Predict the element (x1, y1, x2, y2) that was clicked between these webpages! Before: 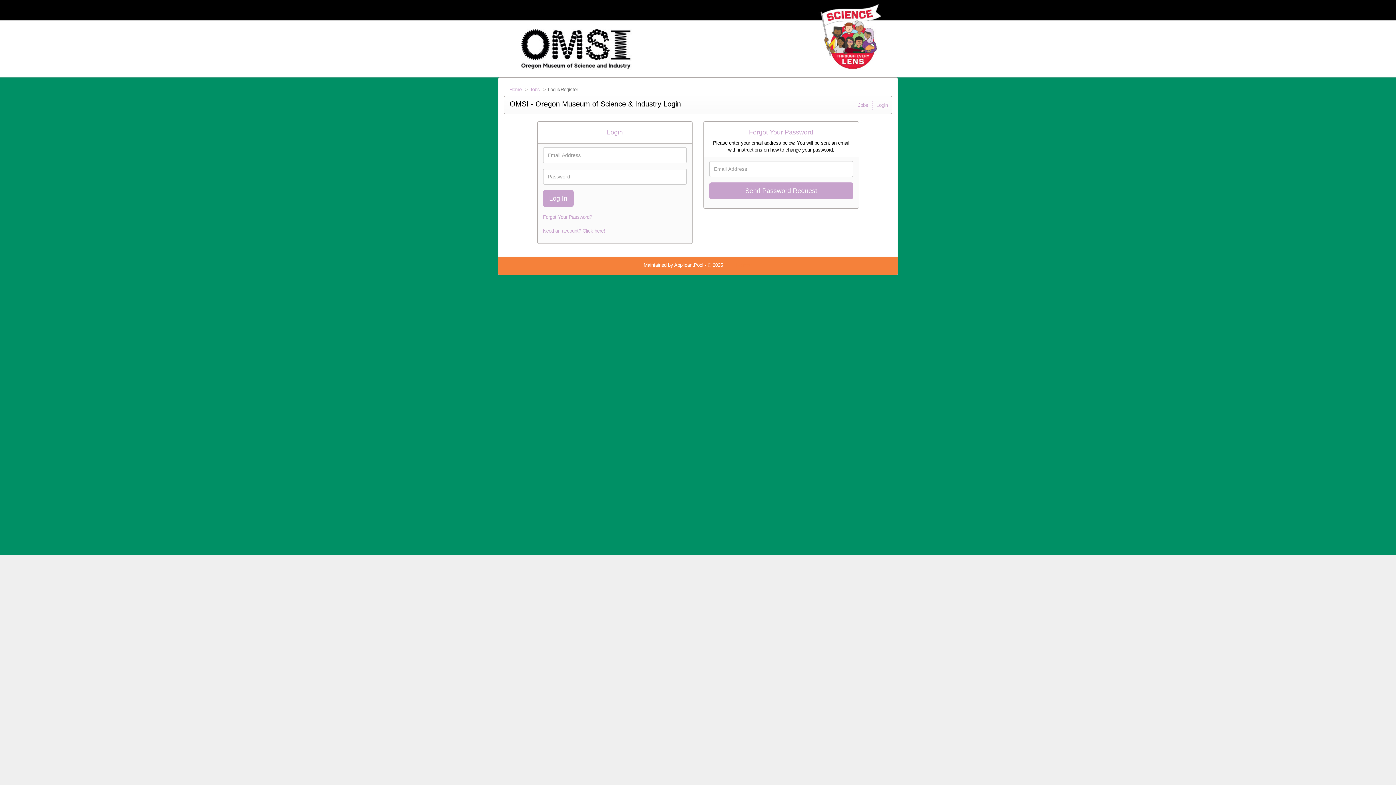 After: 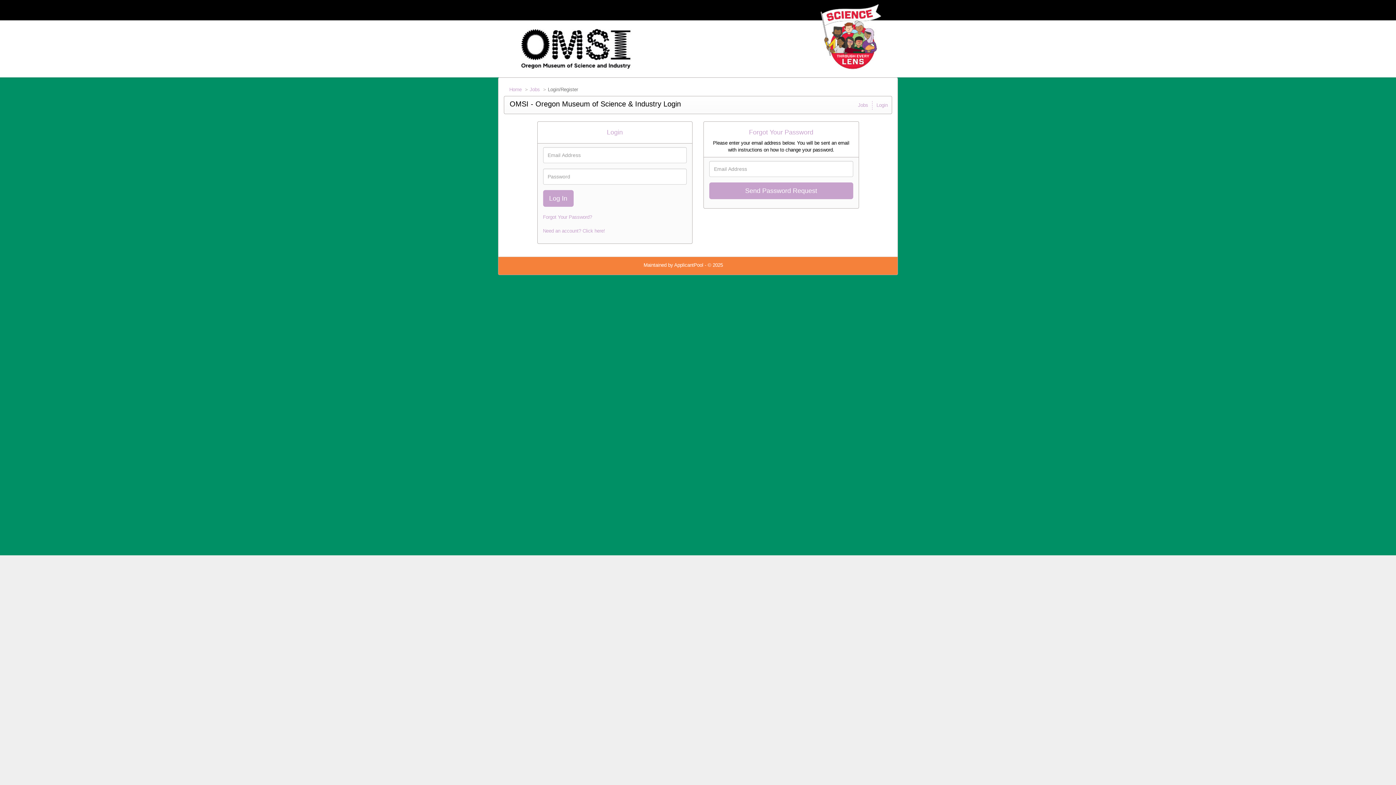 Action: bbox: (872, 101, 891, 109) label: Login